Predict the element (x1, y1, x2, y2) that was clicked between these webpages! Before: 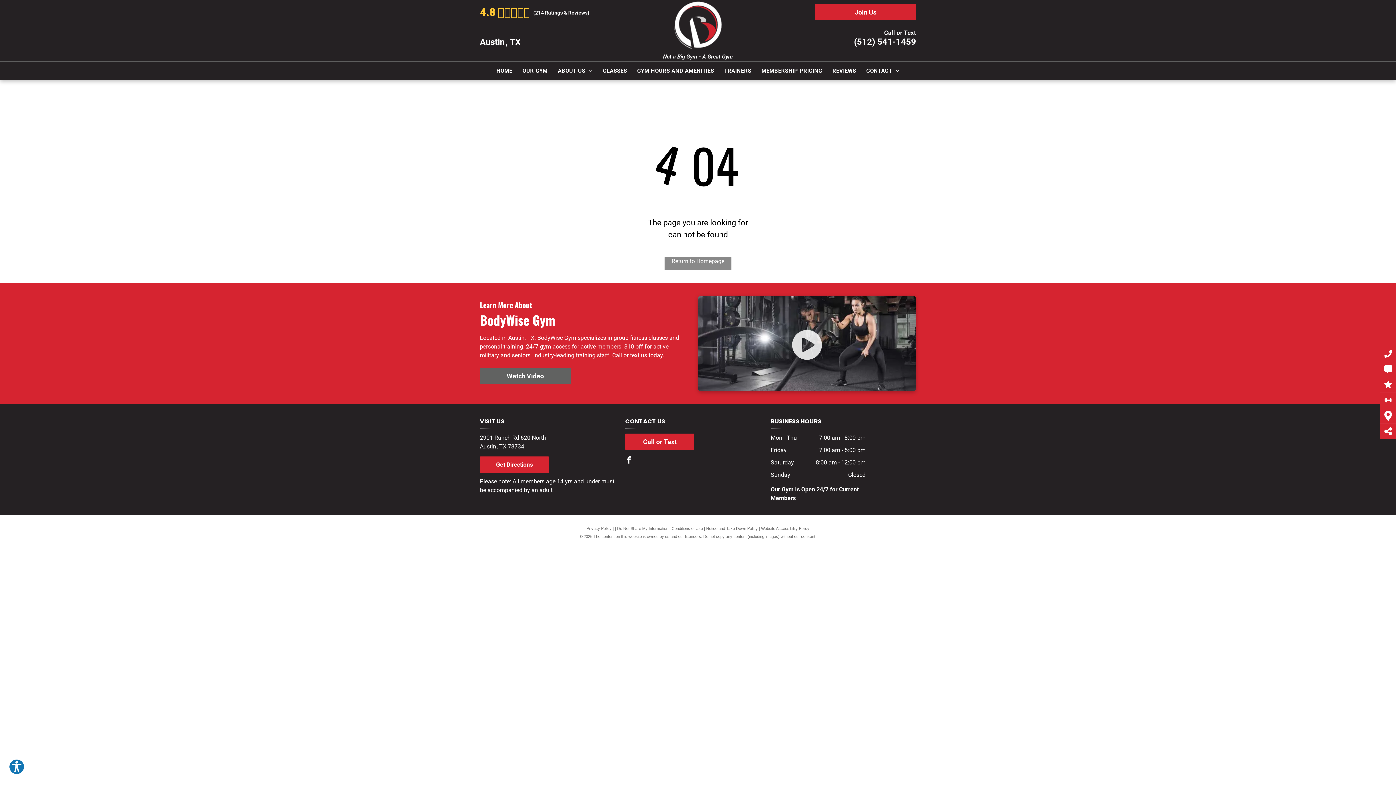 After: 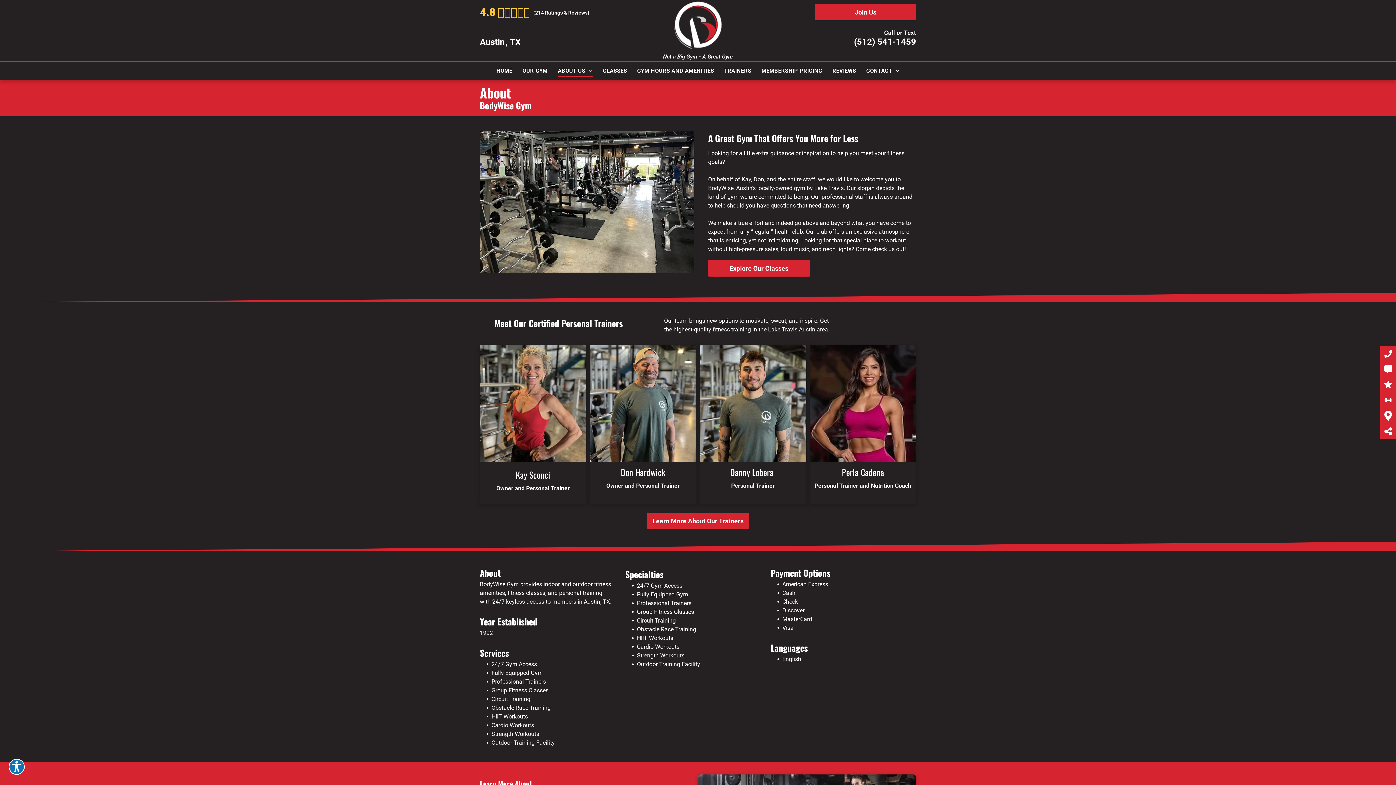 Action: label: ABOUT US bbox: (552, 65, 598, 76)